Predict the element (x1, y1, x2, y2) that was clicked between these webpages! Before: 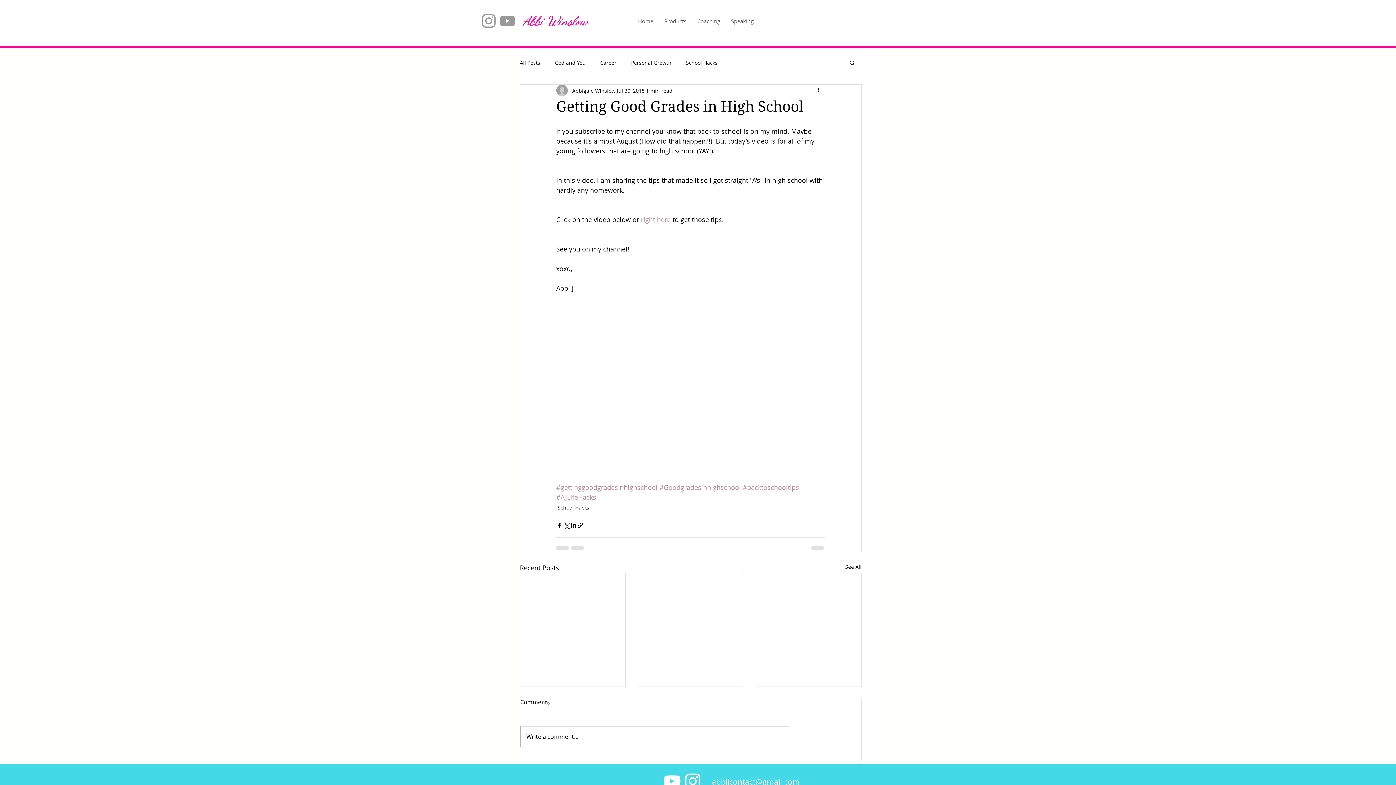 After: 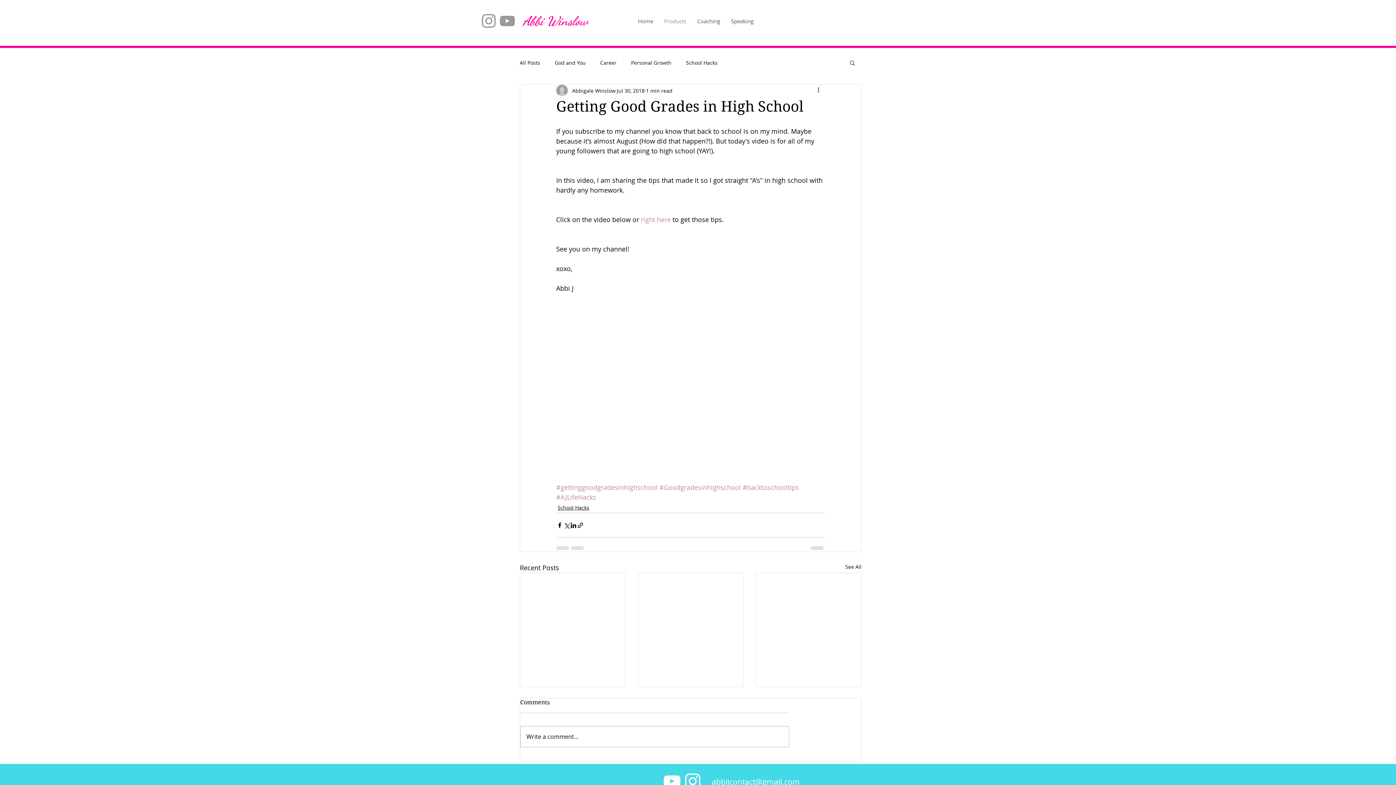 Action: bbox: (658, 15, 692, 26) label: Products